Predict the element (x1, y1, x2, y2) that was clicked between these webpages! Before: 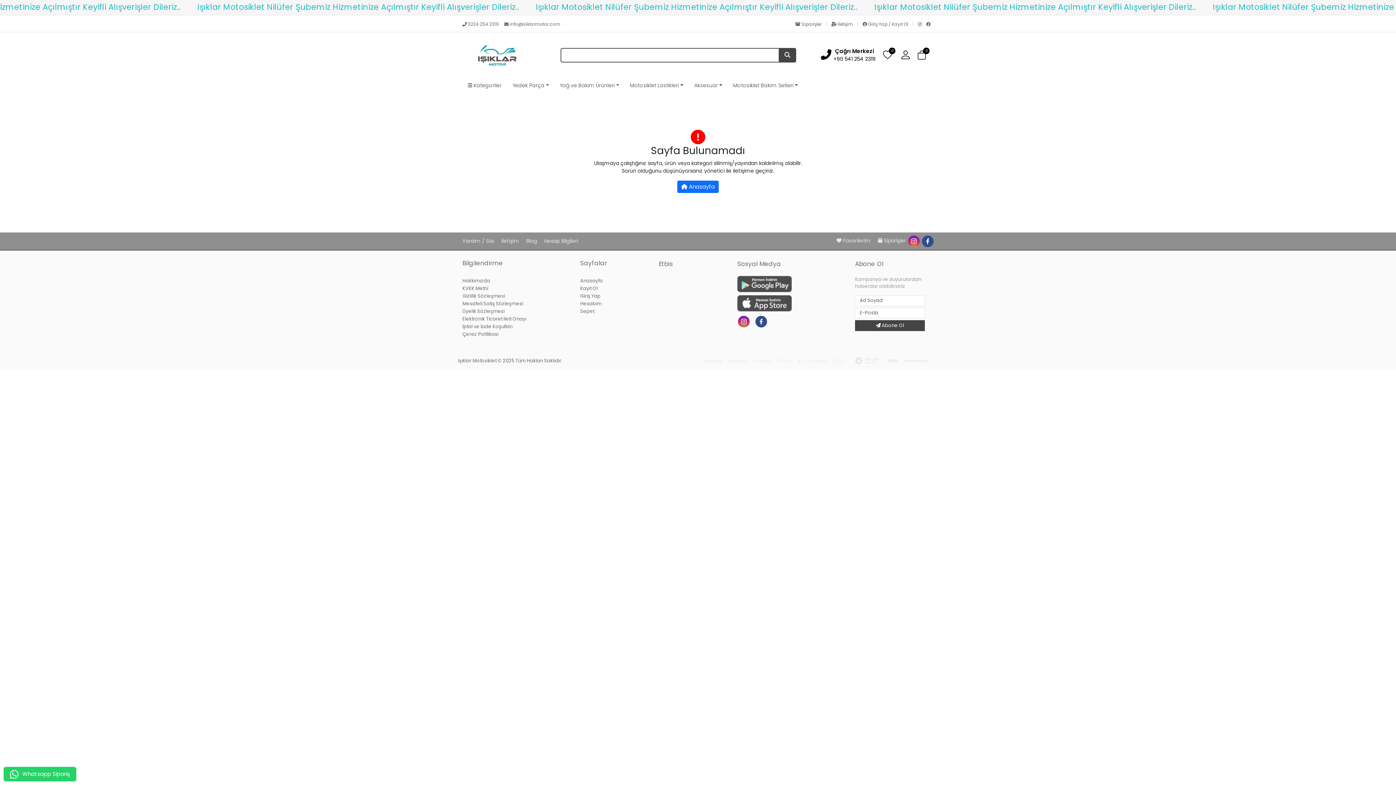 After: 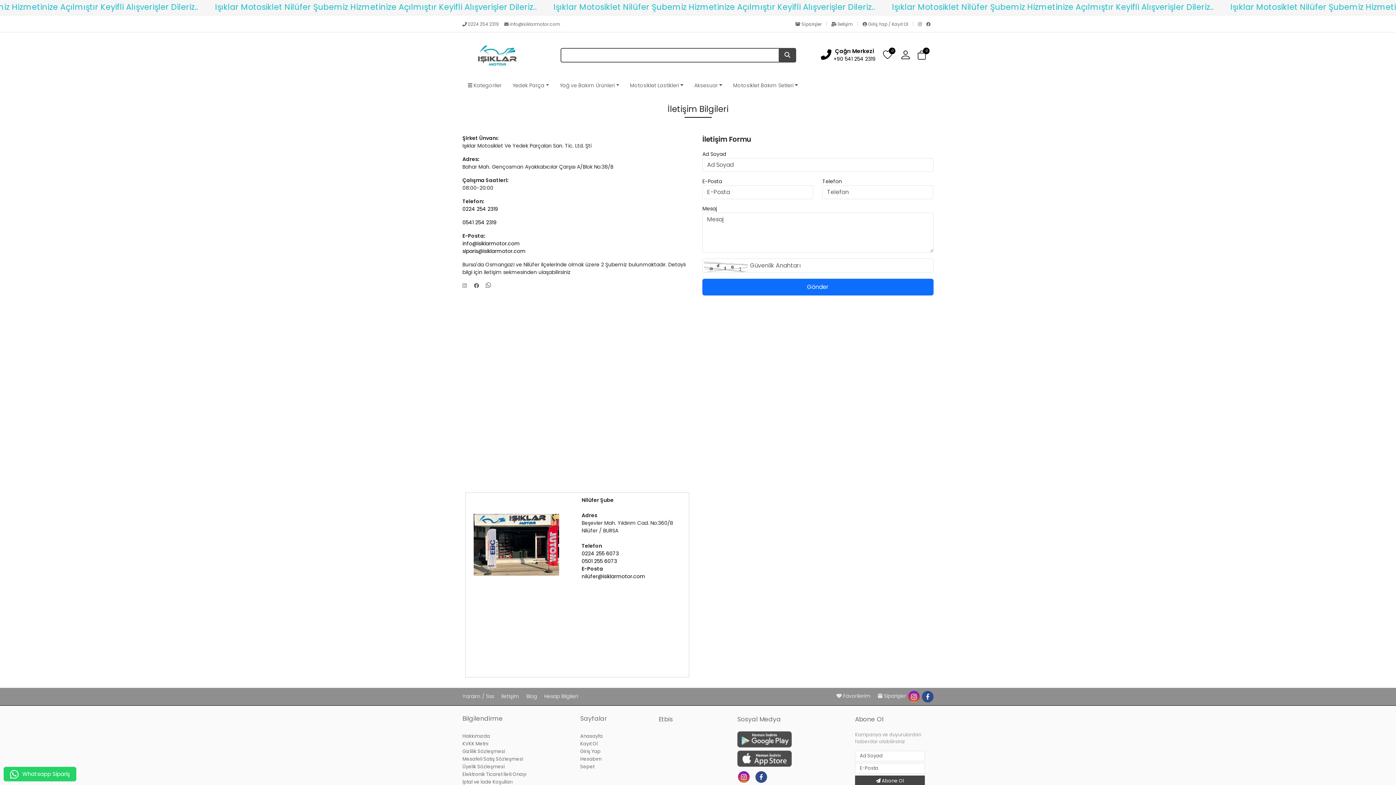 Action: label:  İletişim  bbox: (828, 20, 857, 27)